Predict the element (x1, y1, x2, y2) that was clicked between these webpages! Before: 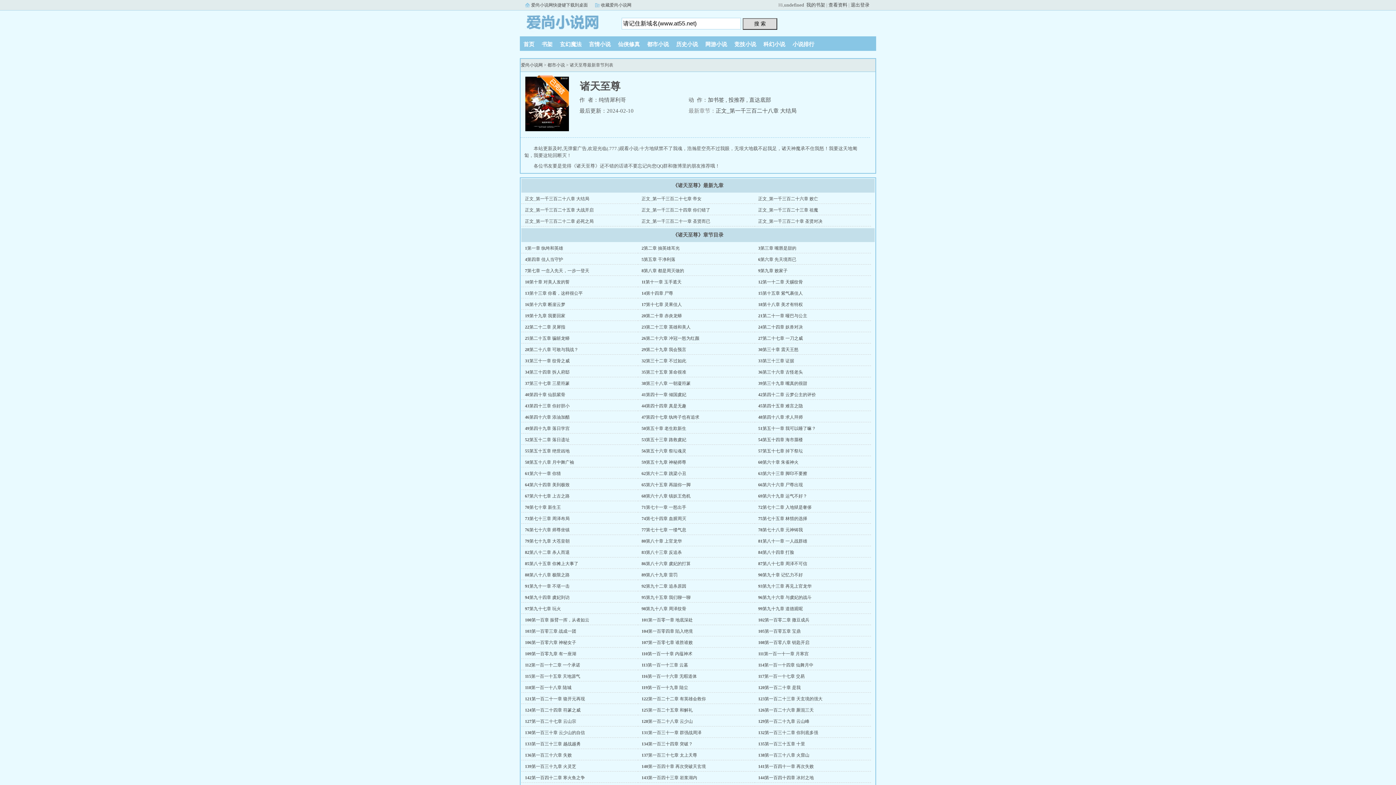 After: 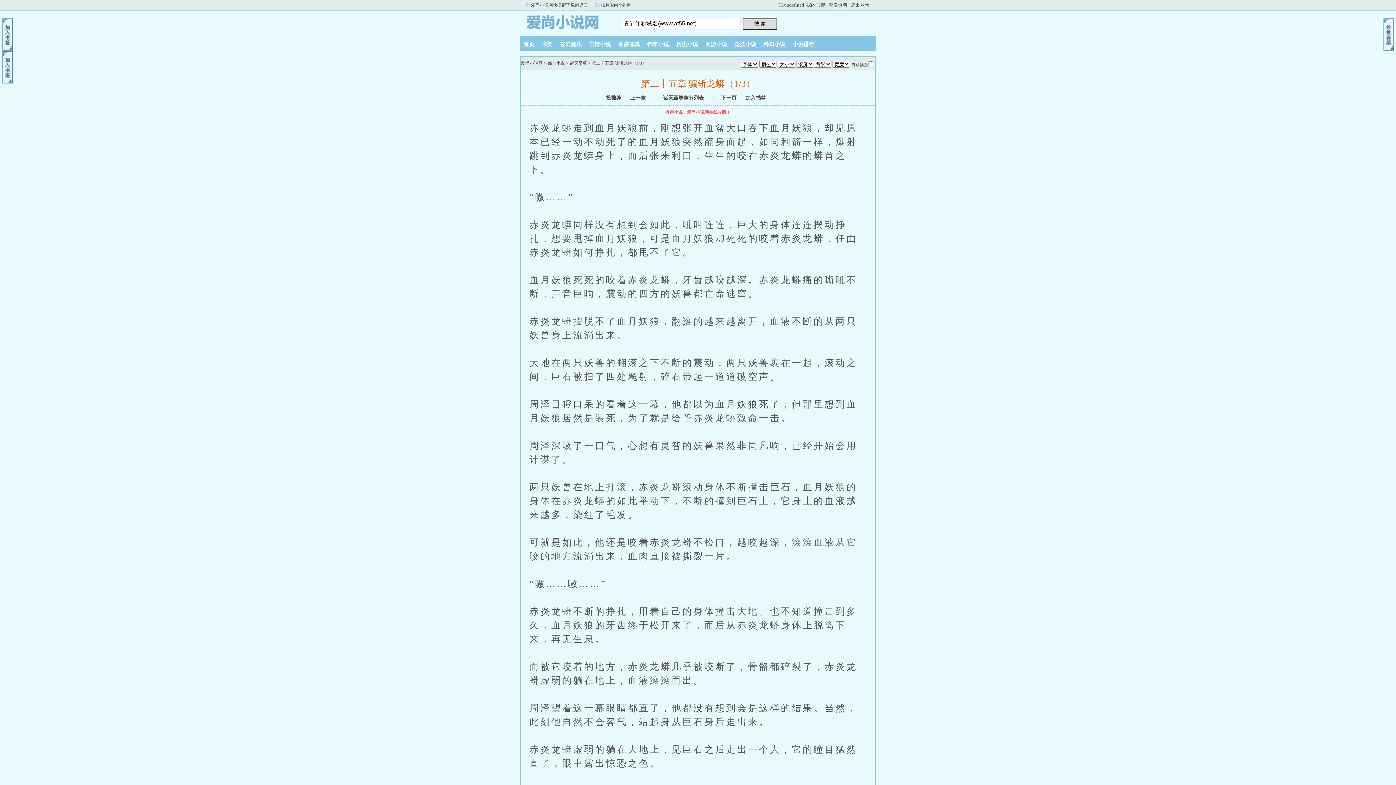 Action: label: 第二十五章 骗斩龙蟒 bbox: (529, 336, 569, 341)